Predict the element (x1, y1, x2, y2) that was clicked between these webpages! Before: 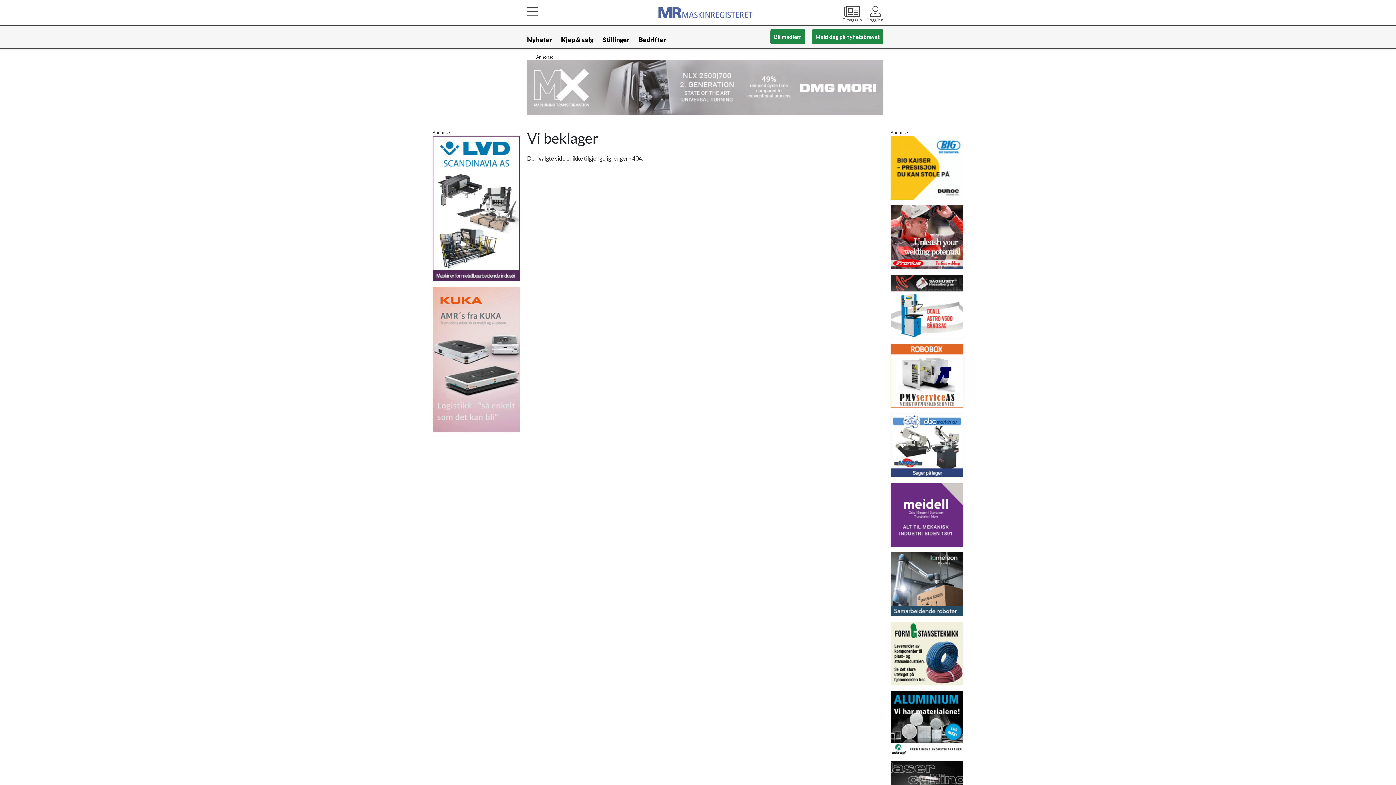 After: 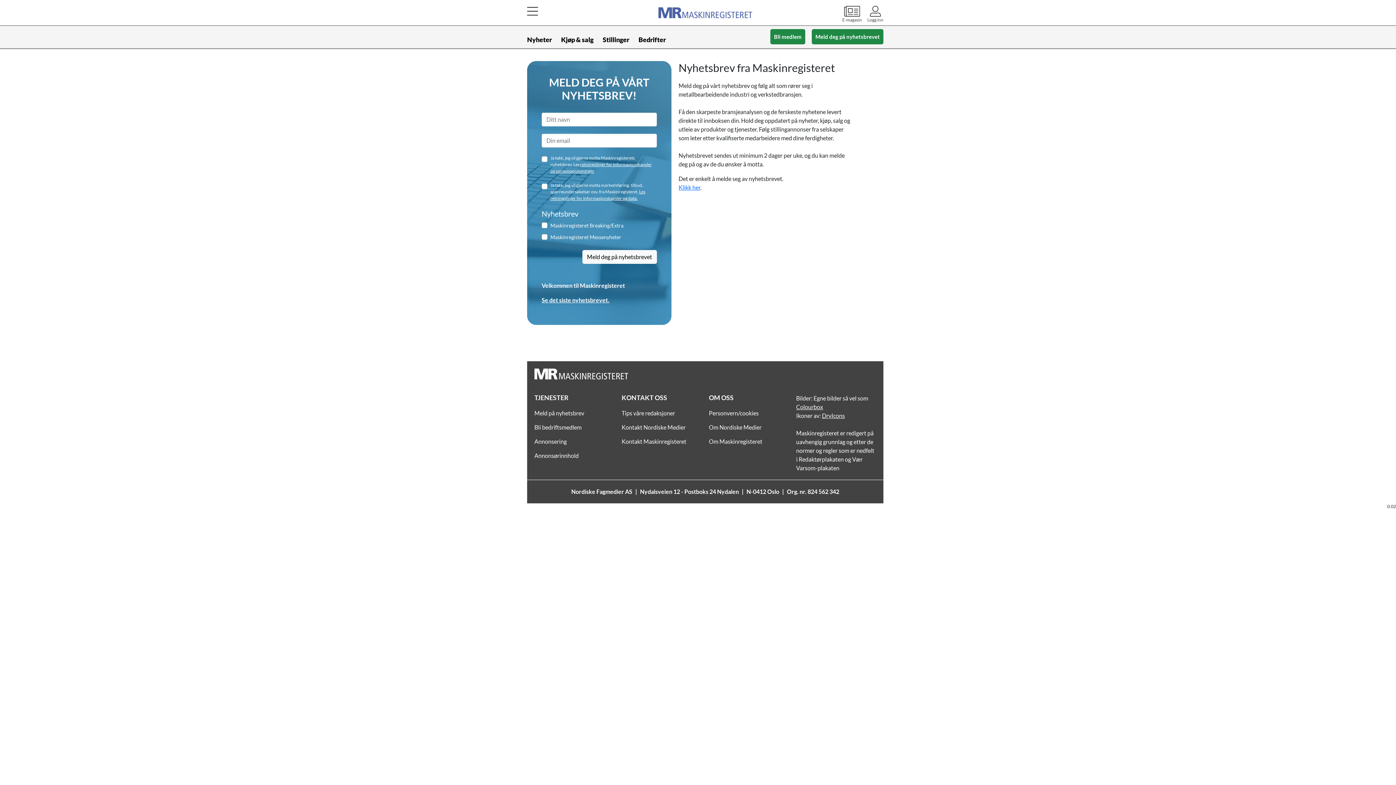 Action: bbox: (812, 29, 883, 44) label: Meld deg på nyhetsbrevet